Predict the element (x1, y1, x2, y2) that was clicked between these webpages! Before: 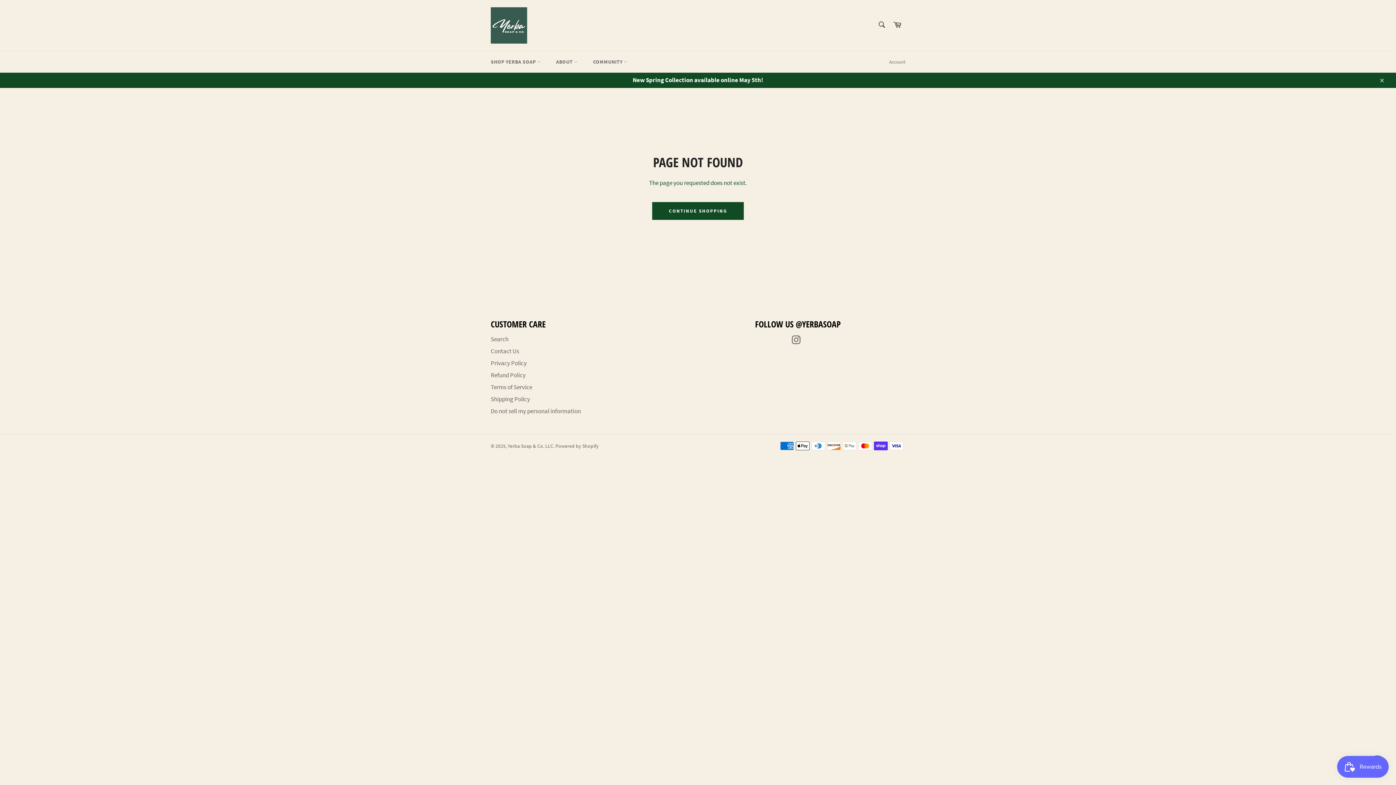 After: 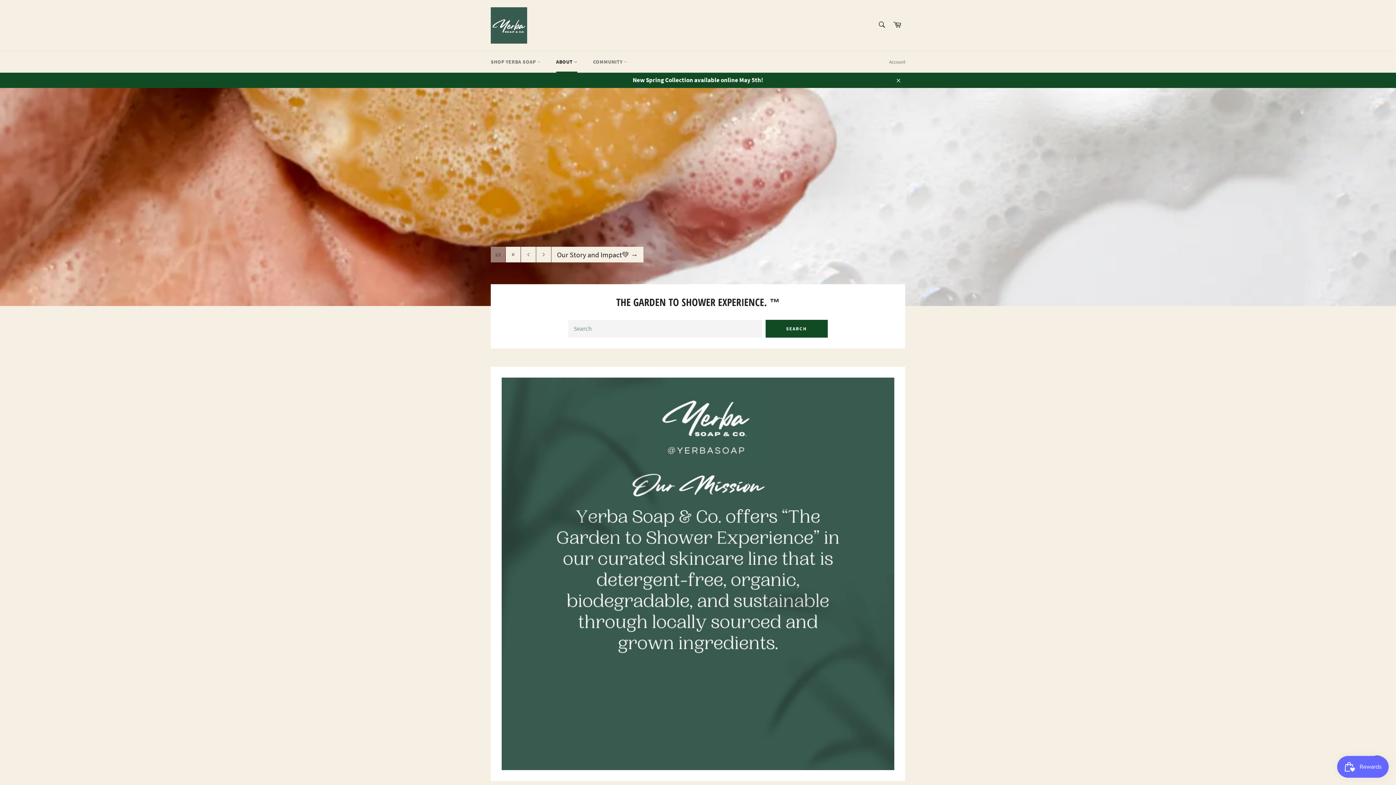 Action: bbox: (490, 7, 527, 43)